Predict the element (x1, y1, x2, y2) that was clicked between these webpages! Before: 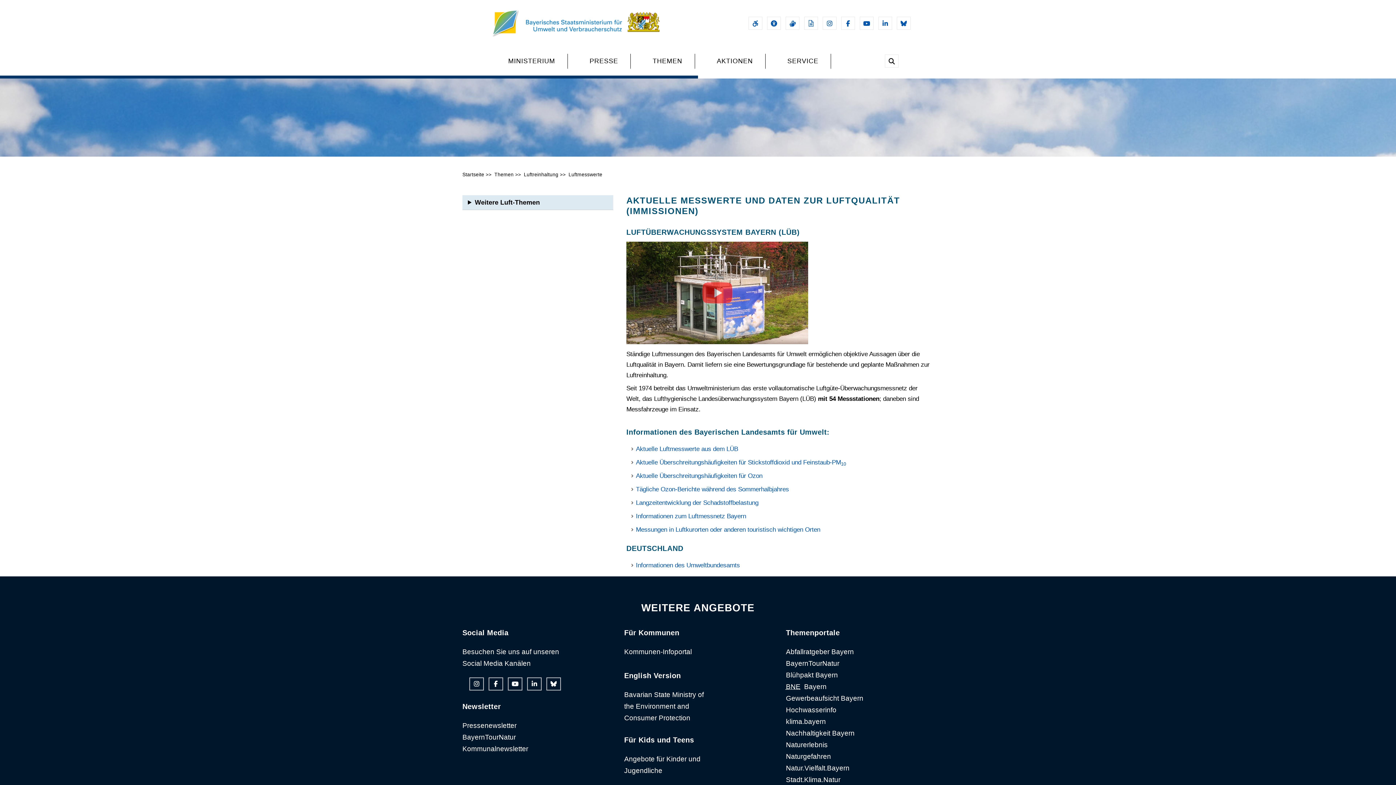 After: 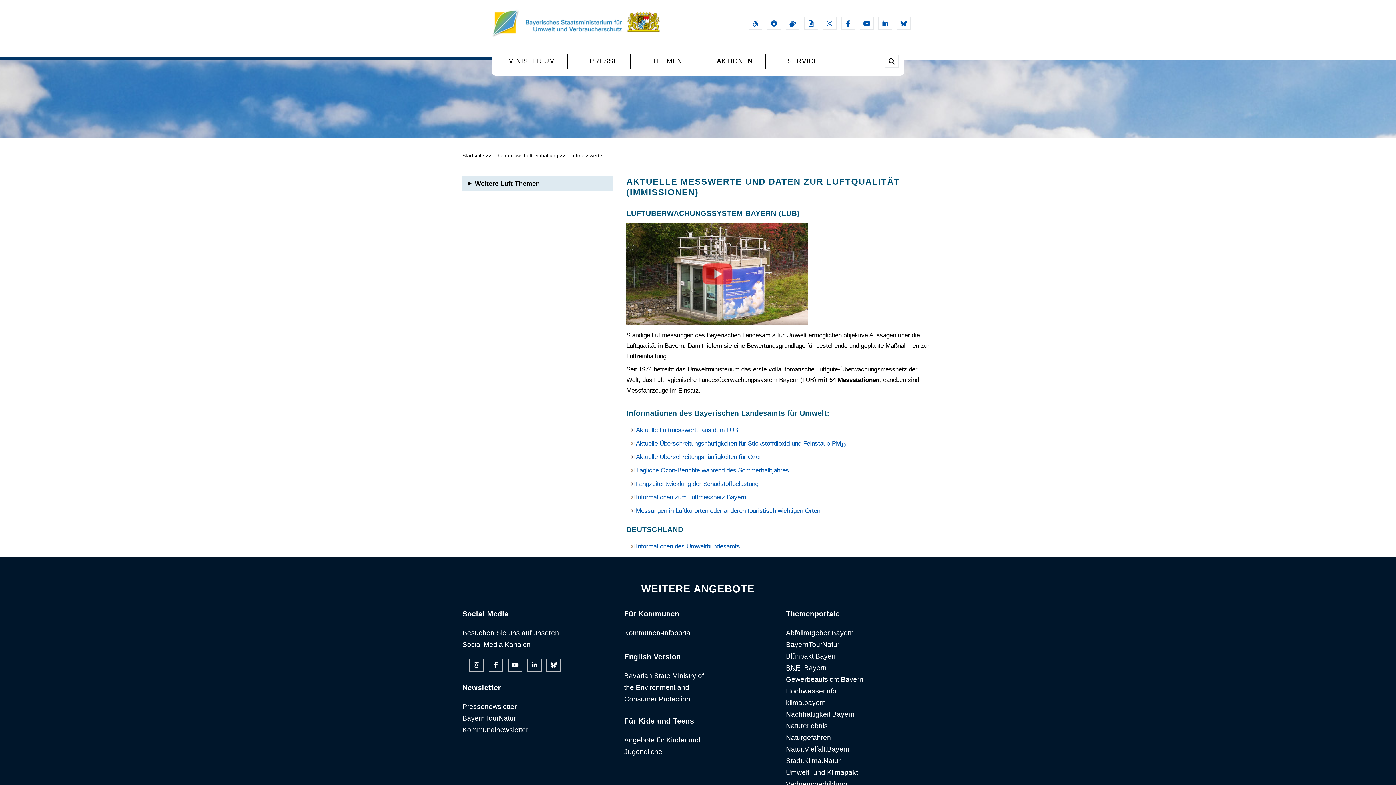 Action: bbox: (568, 172, 602, 177) label: Luftmesswerte